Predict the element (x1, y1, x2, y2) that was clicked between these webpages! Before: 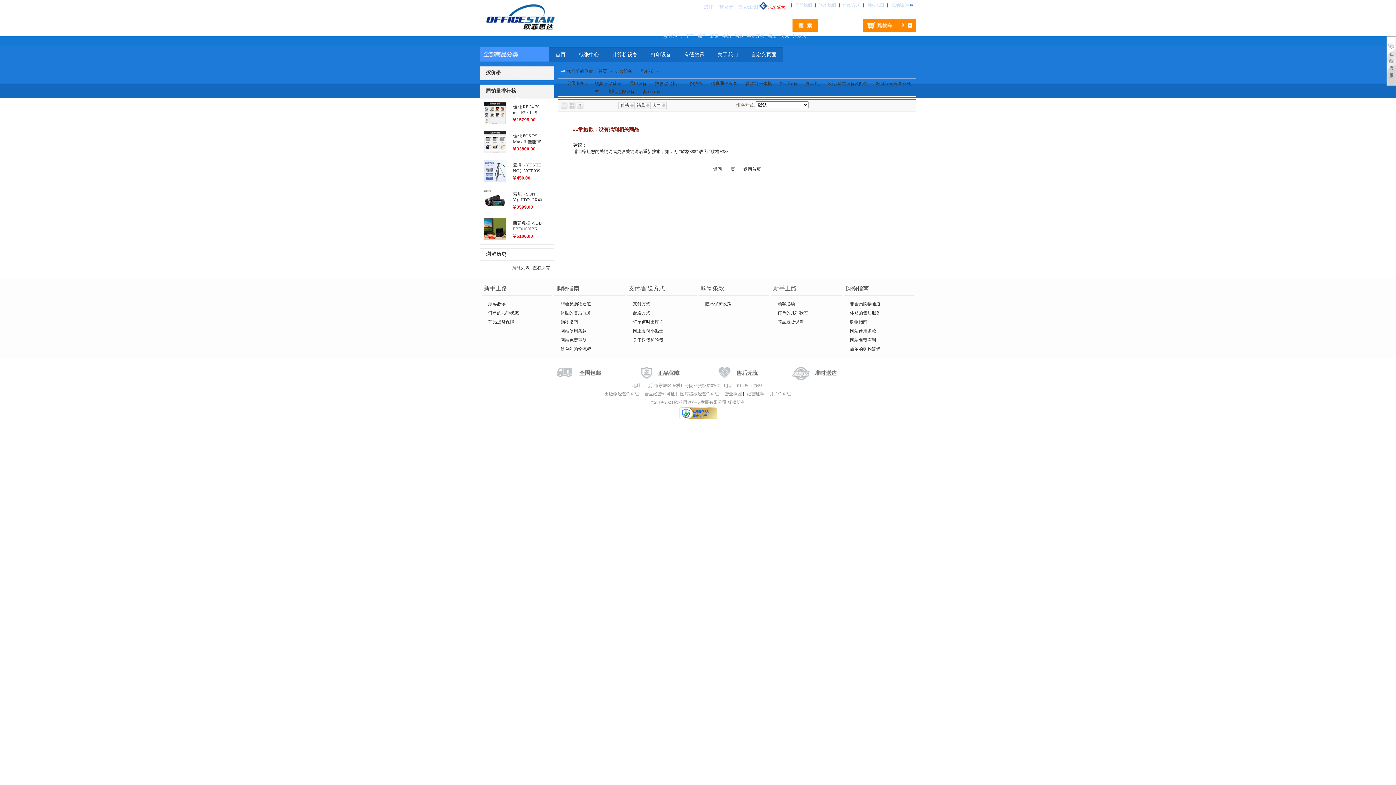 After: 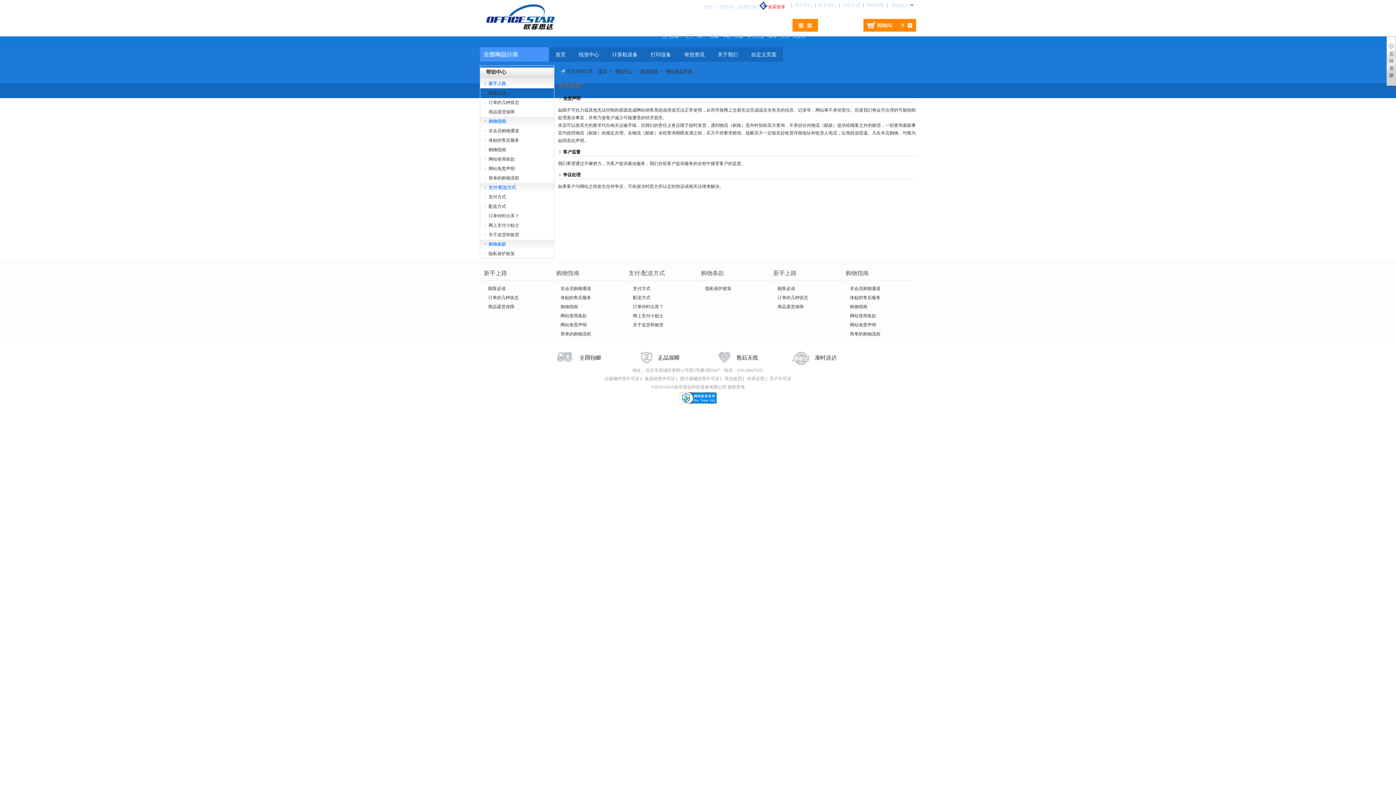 Action: label: 网站免责声明 bbox: (557, 337, 586, 342)